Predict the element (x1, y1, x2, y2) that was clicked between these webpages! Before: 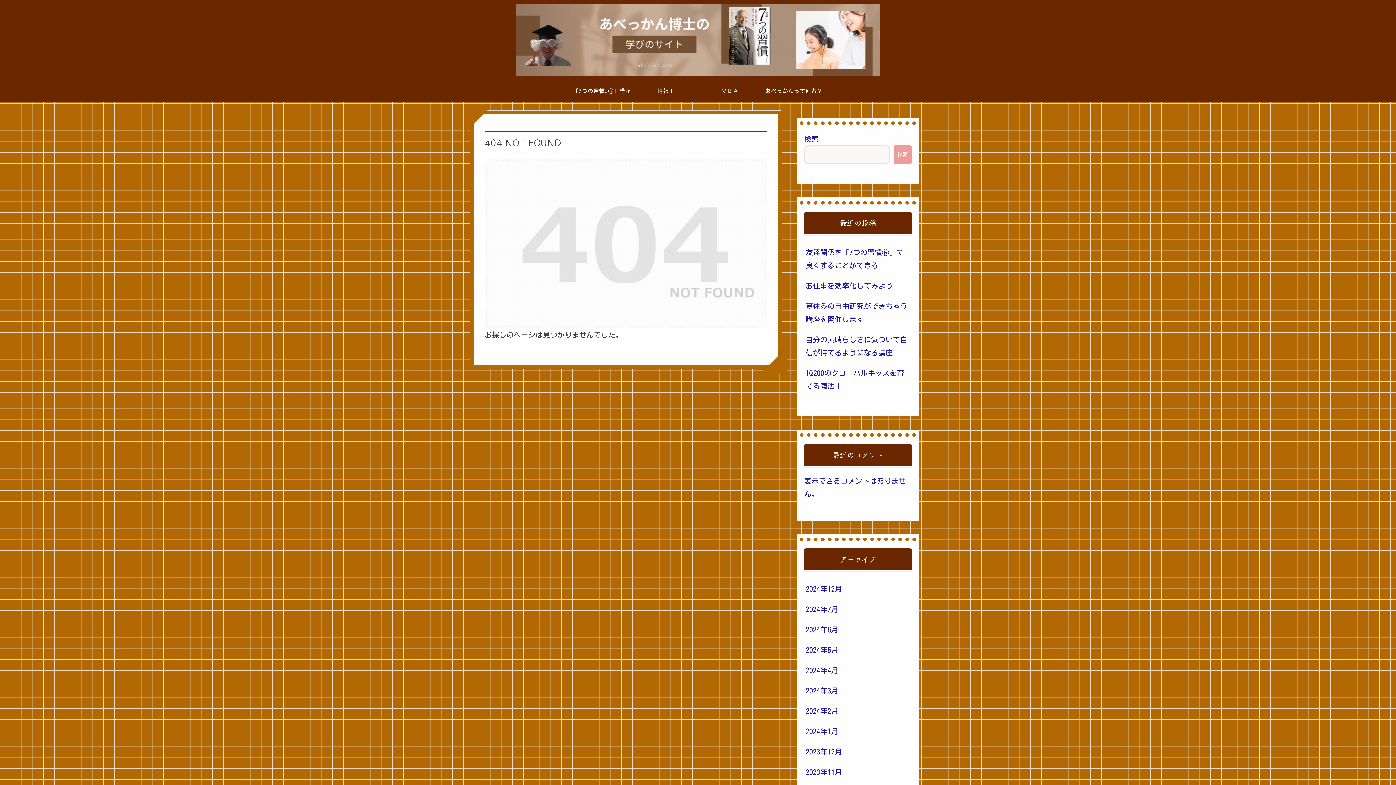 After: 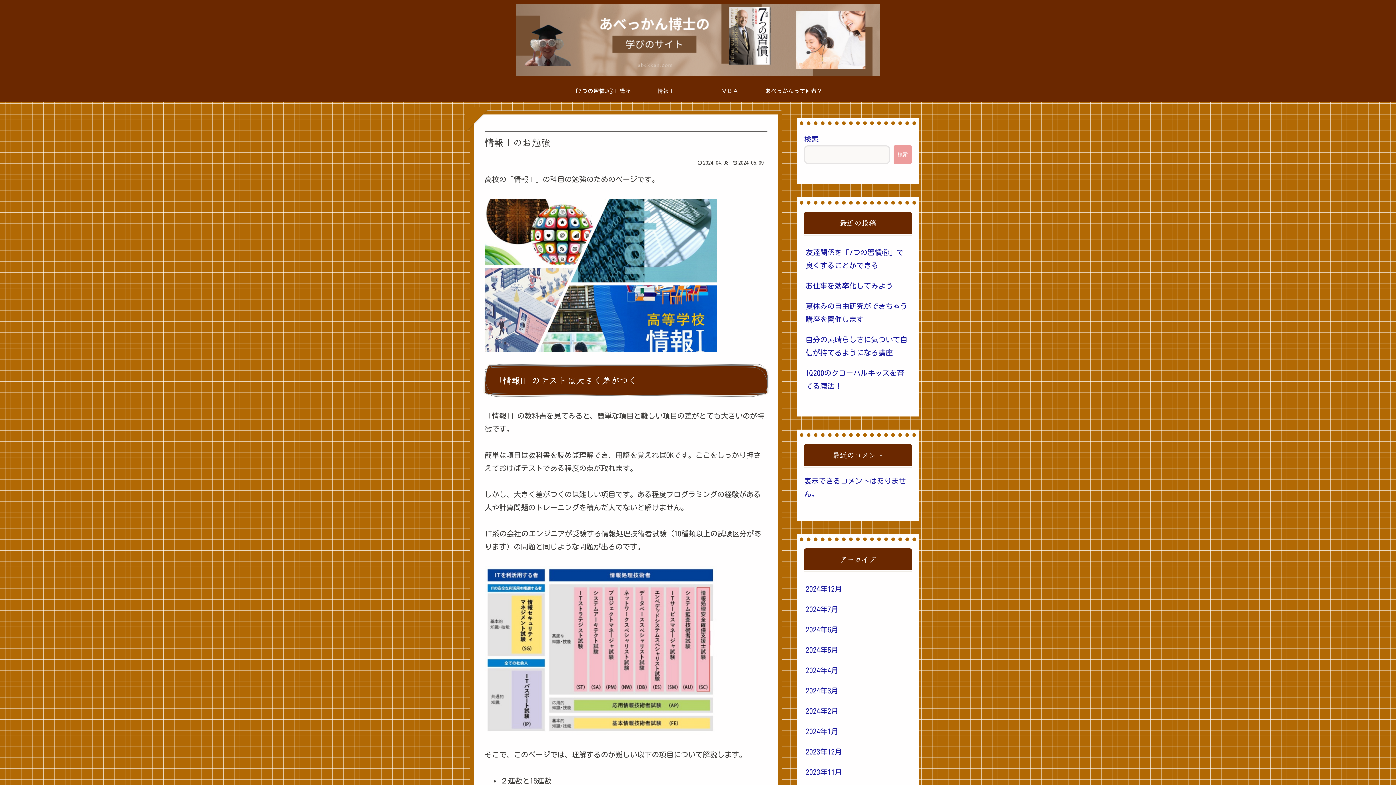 Action: bbox: (634, 80, 698, 101) label: 情報Ⅰ